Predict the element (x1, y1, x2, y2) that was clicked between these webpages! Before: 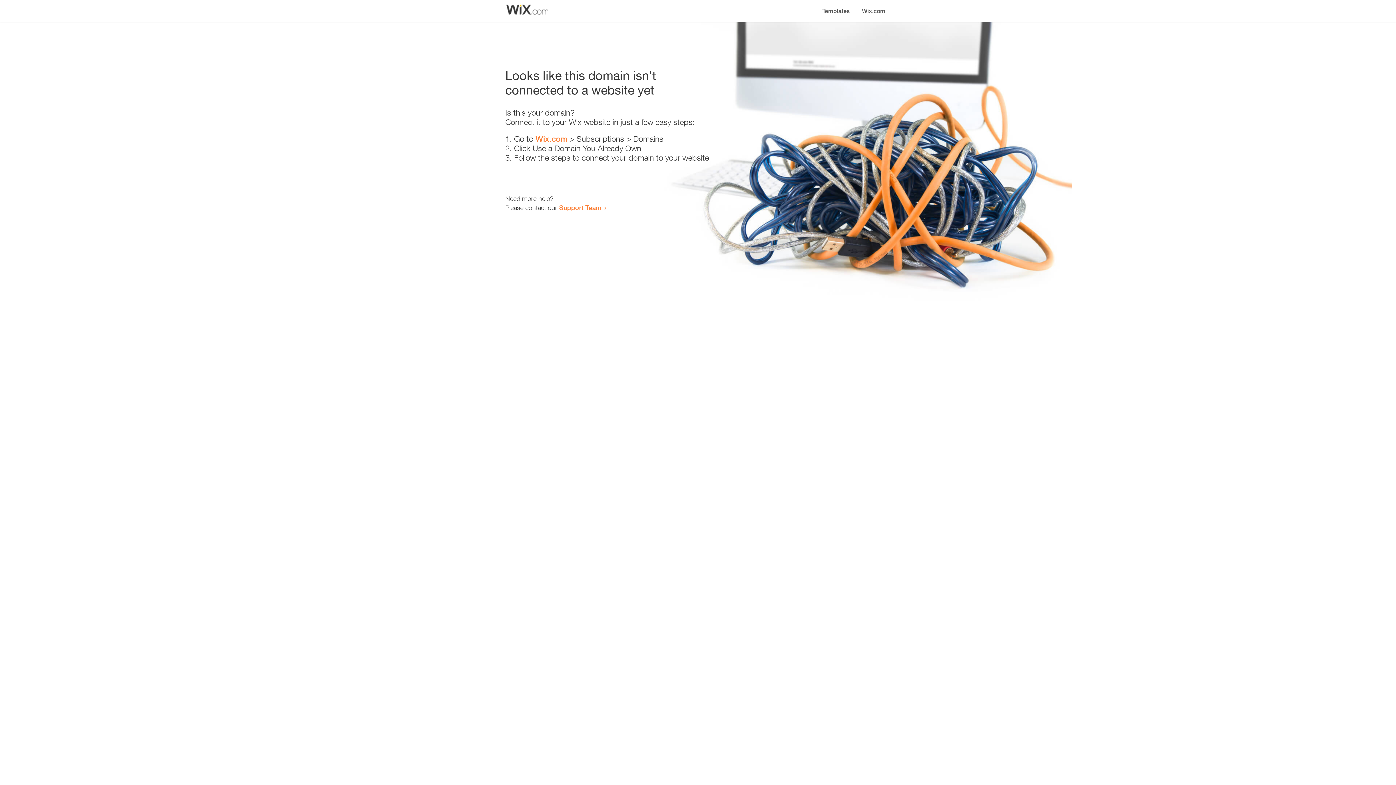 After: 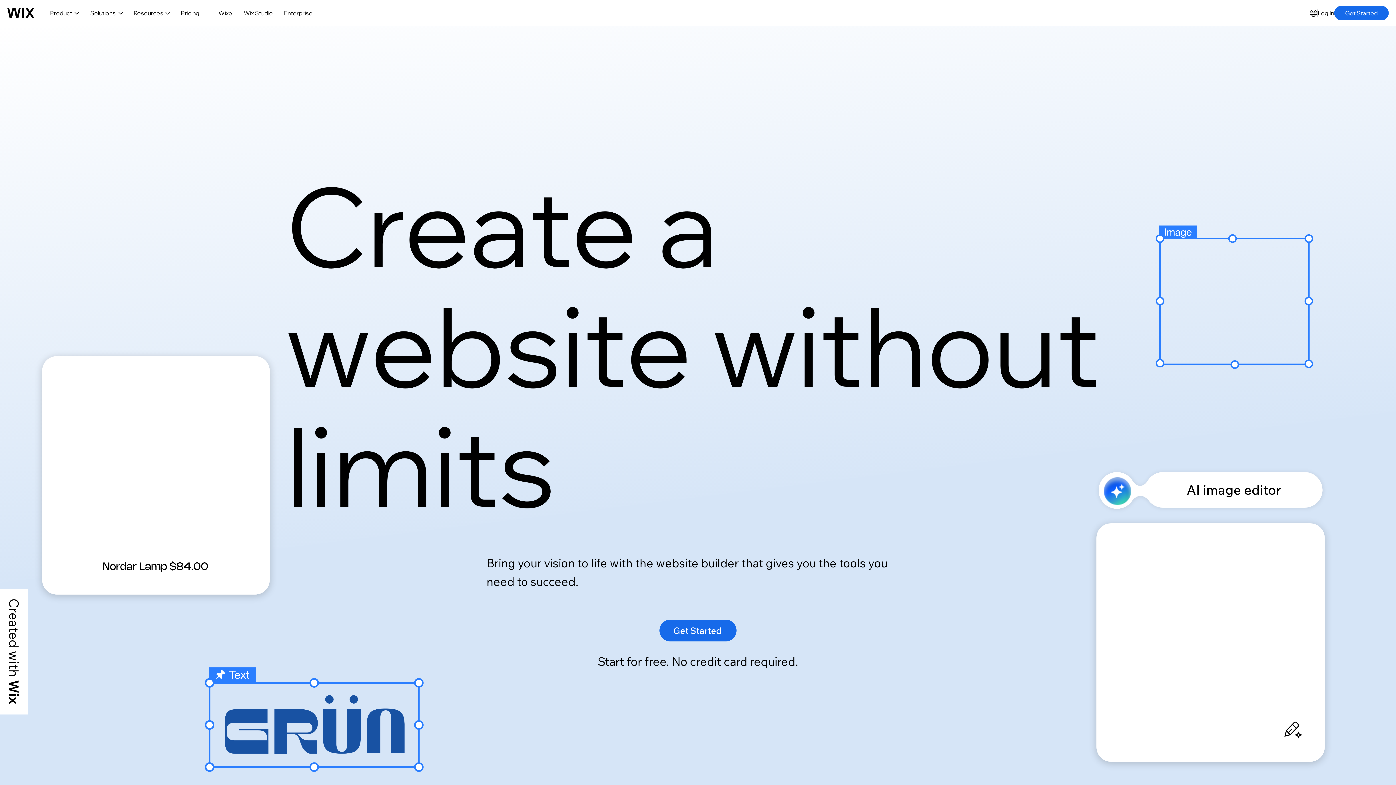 Action: label: Wix.com bbox: (535, 134, 567, 143)